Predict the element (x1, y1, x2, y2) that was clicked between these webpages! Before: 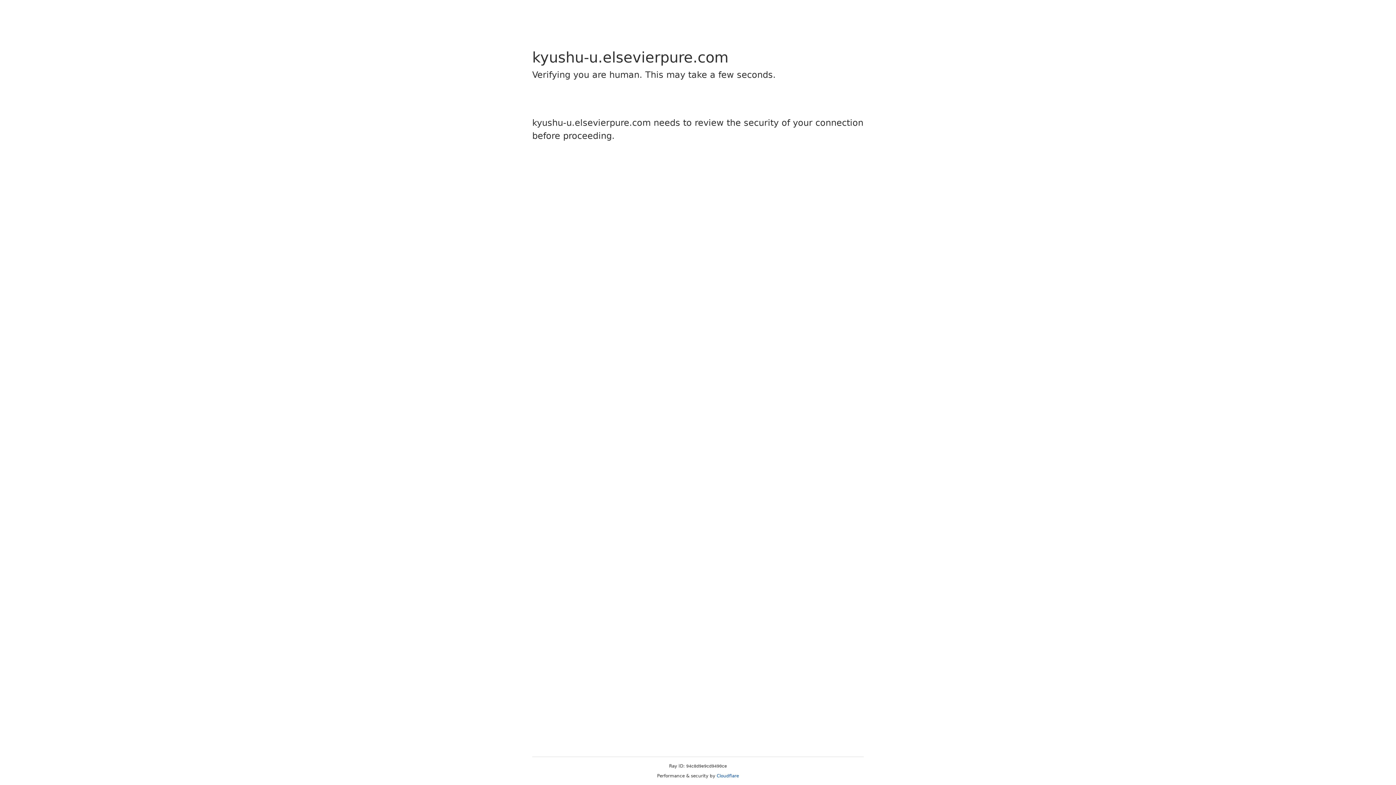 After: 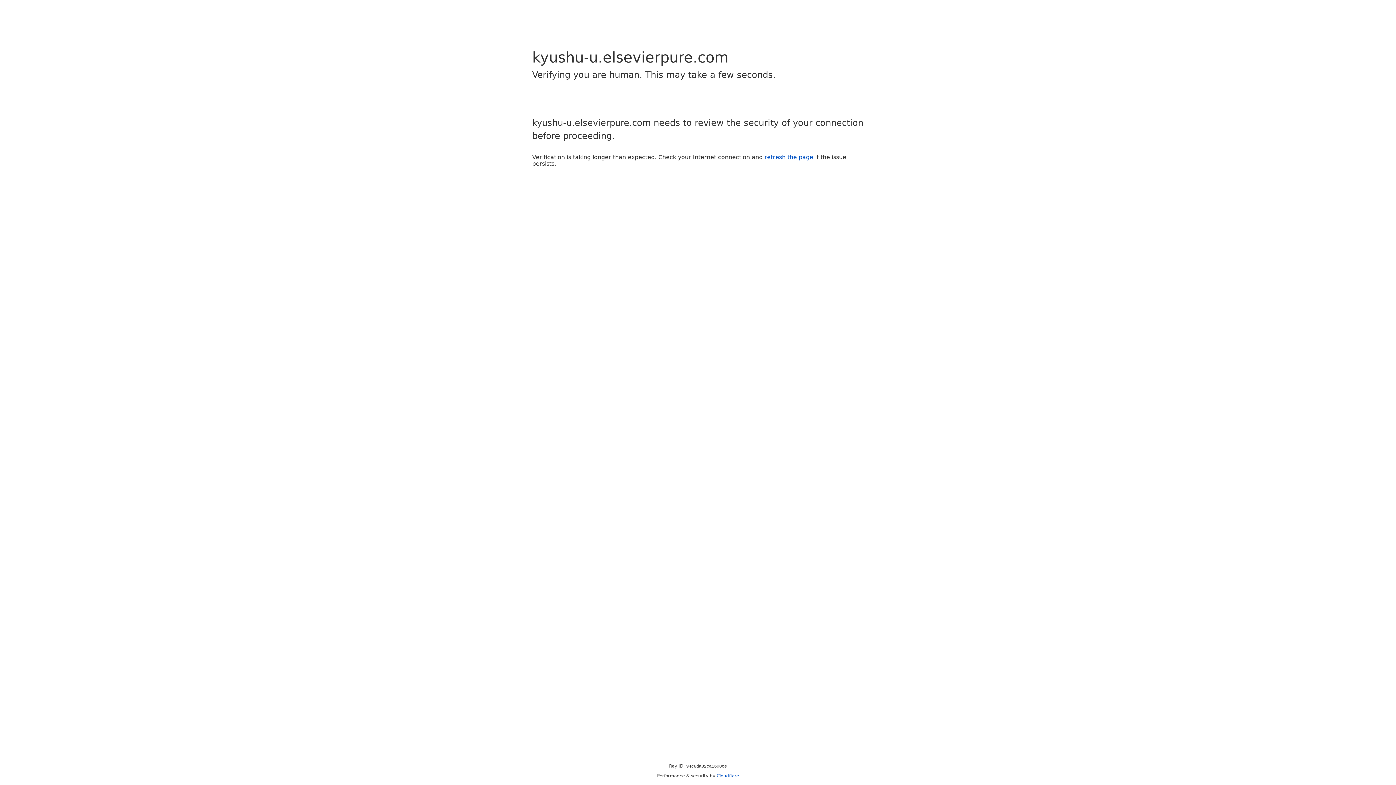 Action: label: Cloudflare bbox: (716, 773, 739, 778)